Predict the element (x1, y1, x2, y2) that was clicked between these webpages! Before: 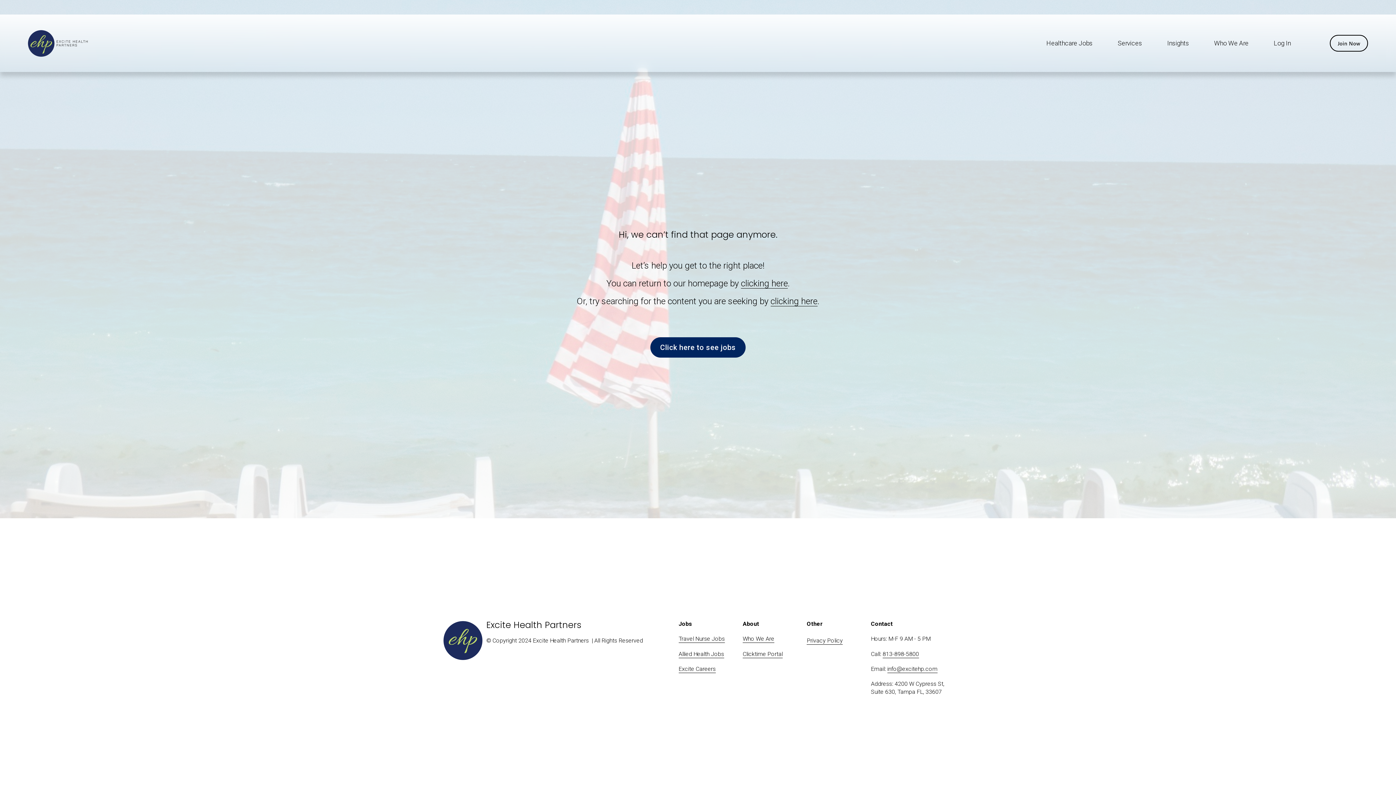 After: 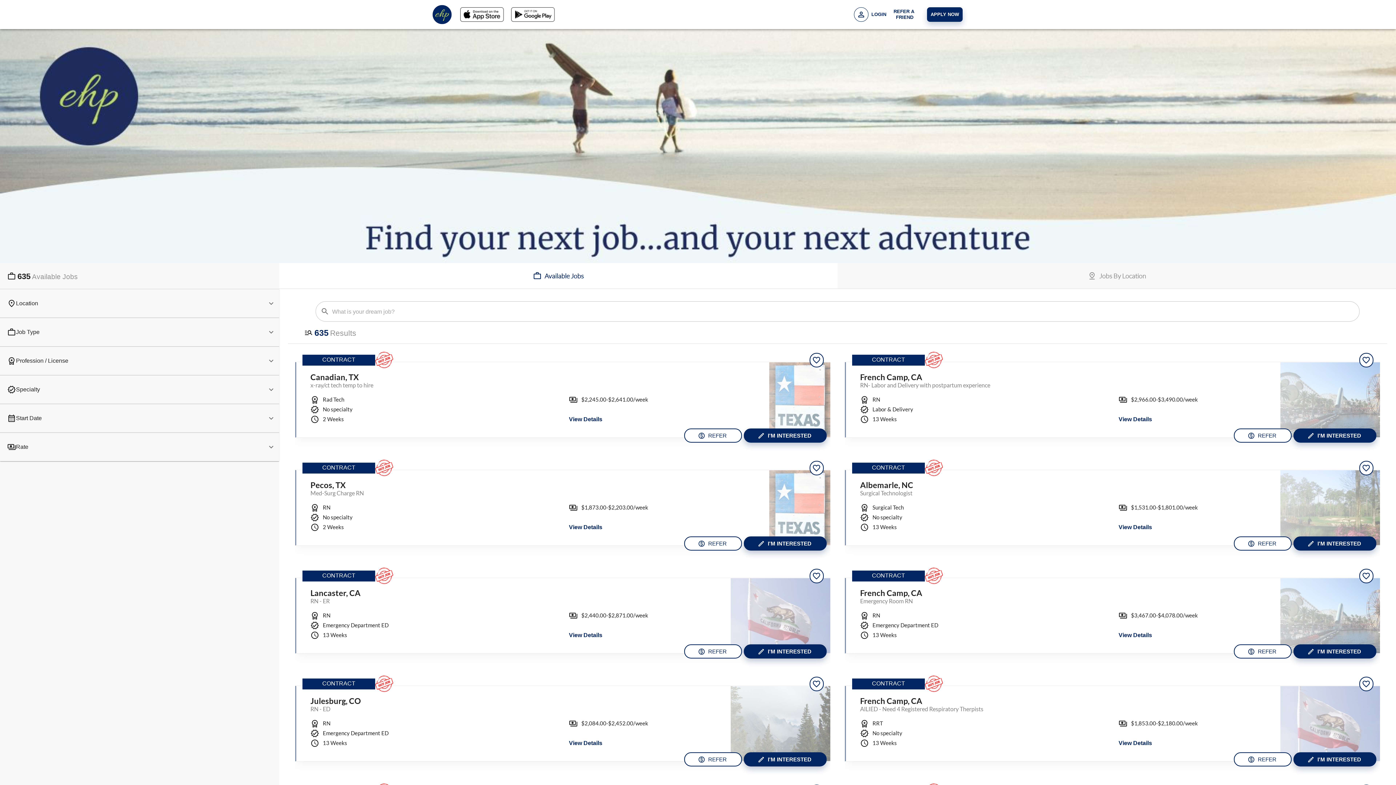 Action: bbox: (678, 650, 724, 658) label: Allied Health Jobs